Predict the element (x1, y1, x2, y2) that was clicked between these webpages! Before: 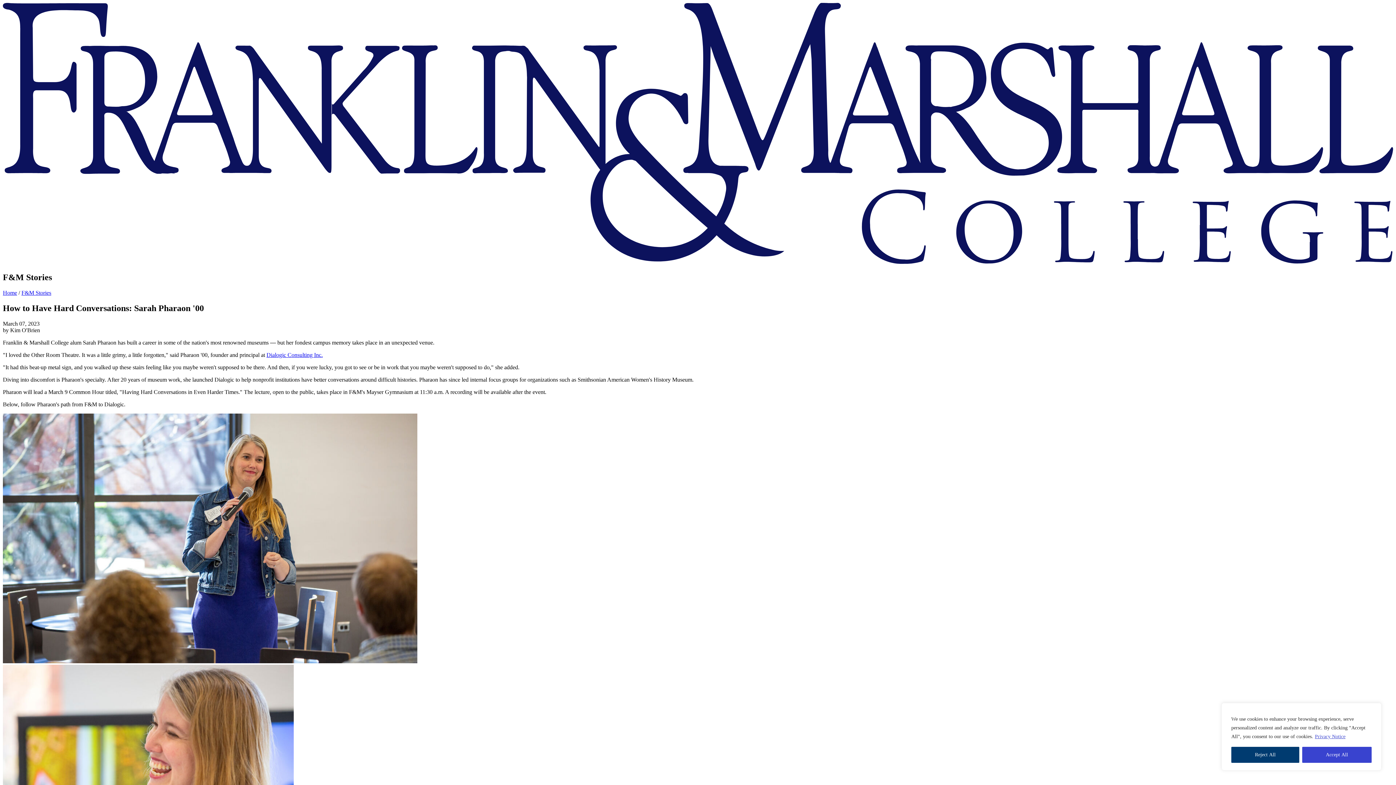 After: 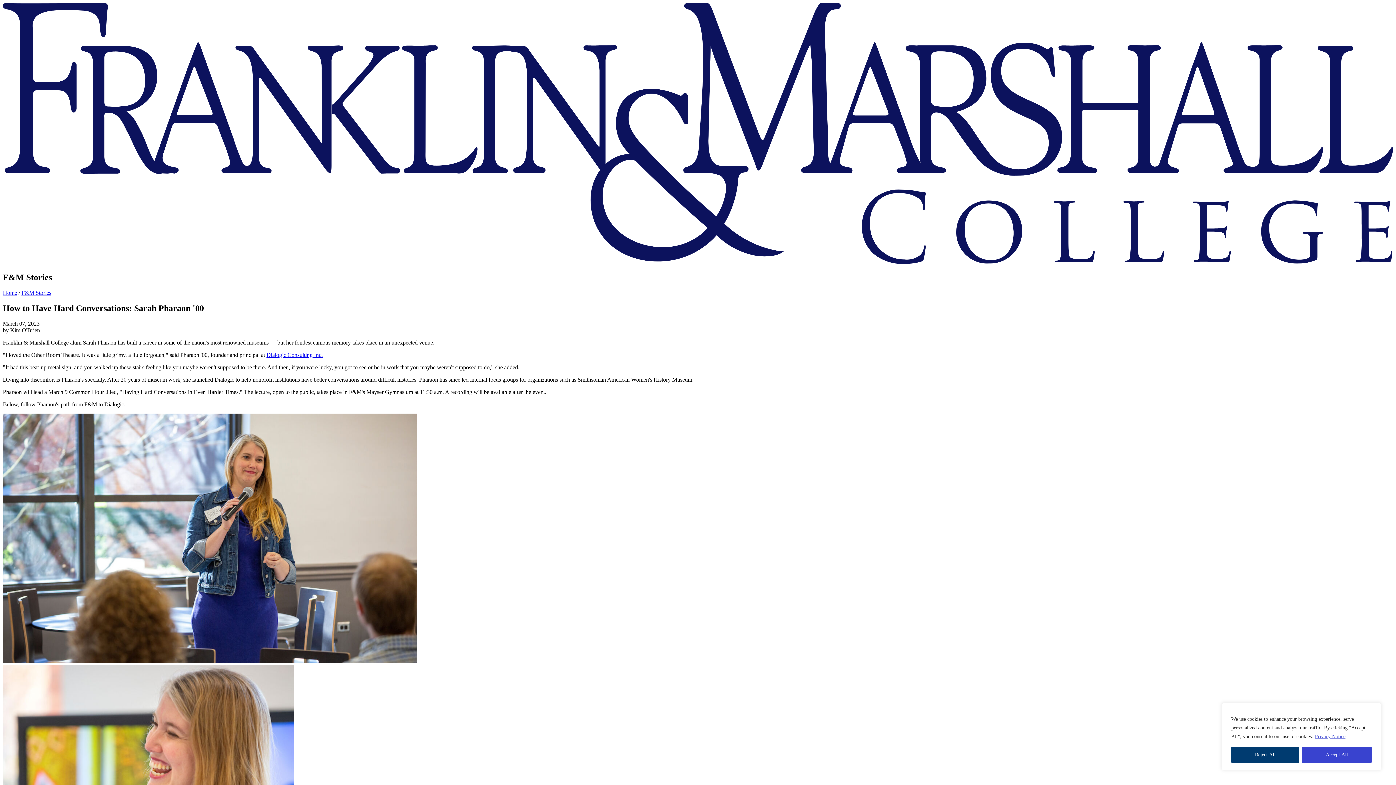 Action: label: Privacy Notice bbox: (1314, 733, 1346, 740)